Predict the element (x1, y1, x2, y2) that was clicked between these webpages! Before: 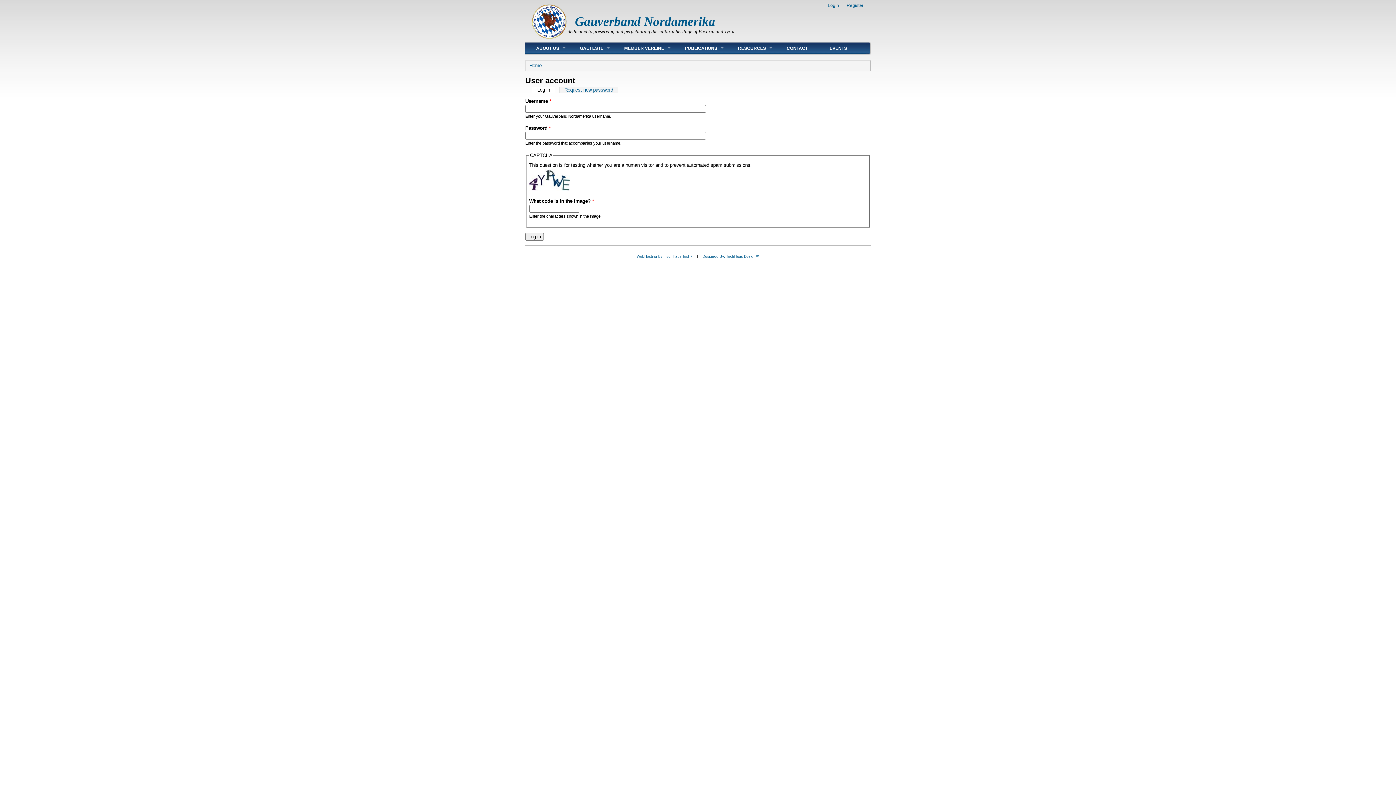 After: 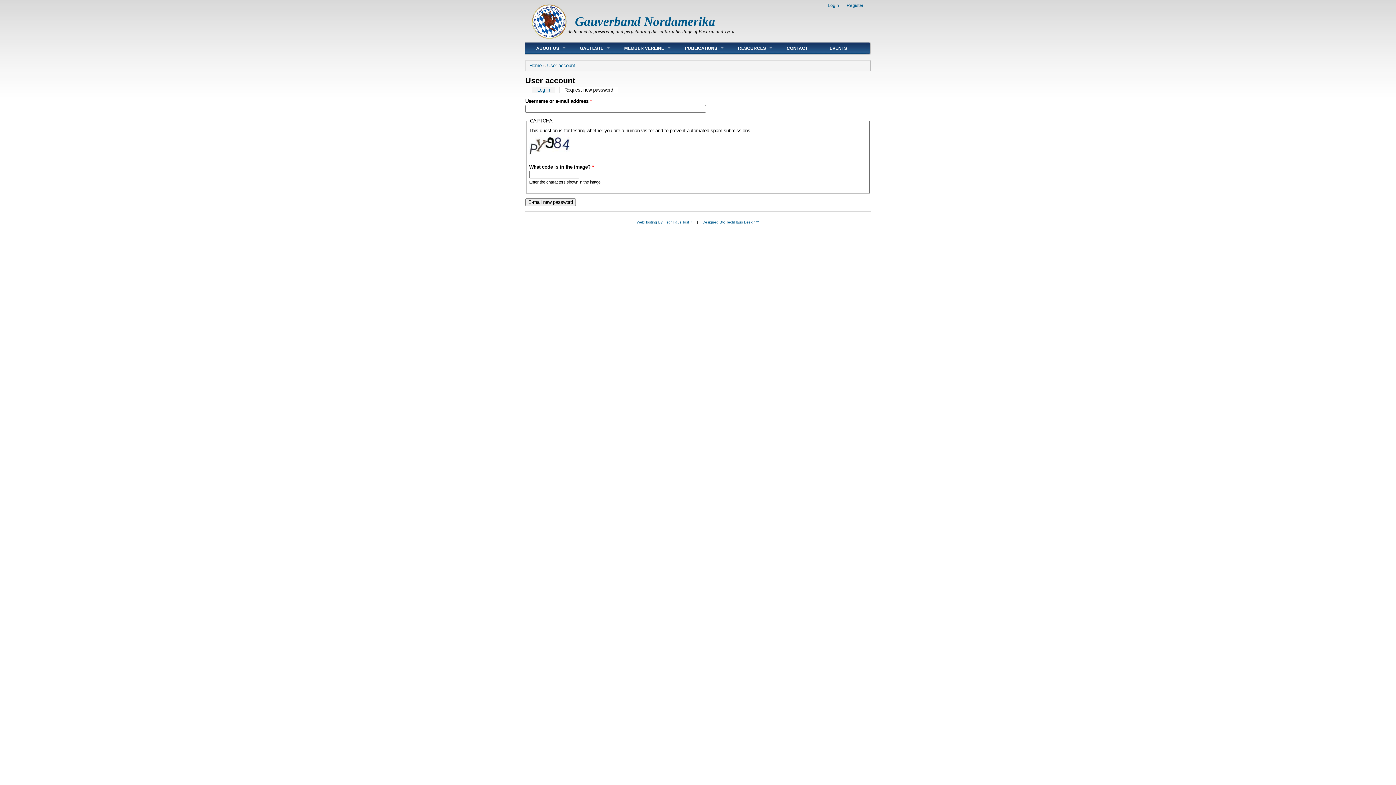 Action: bbox: (559, 86, 618, 92) label: Request new password